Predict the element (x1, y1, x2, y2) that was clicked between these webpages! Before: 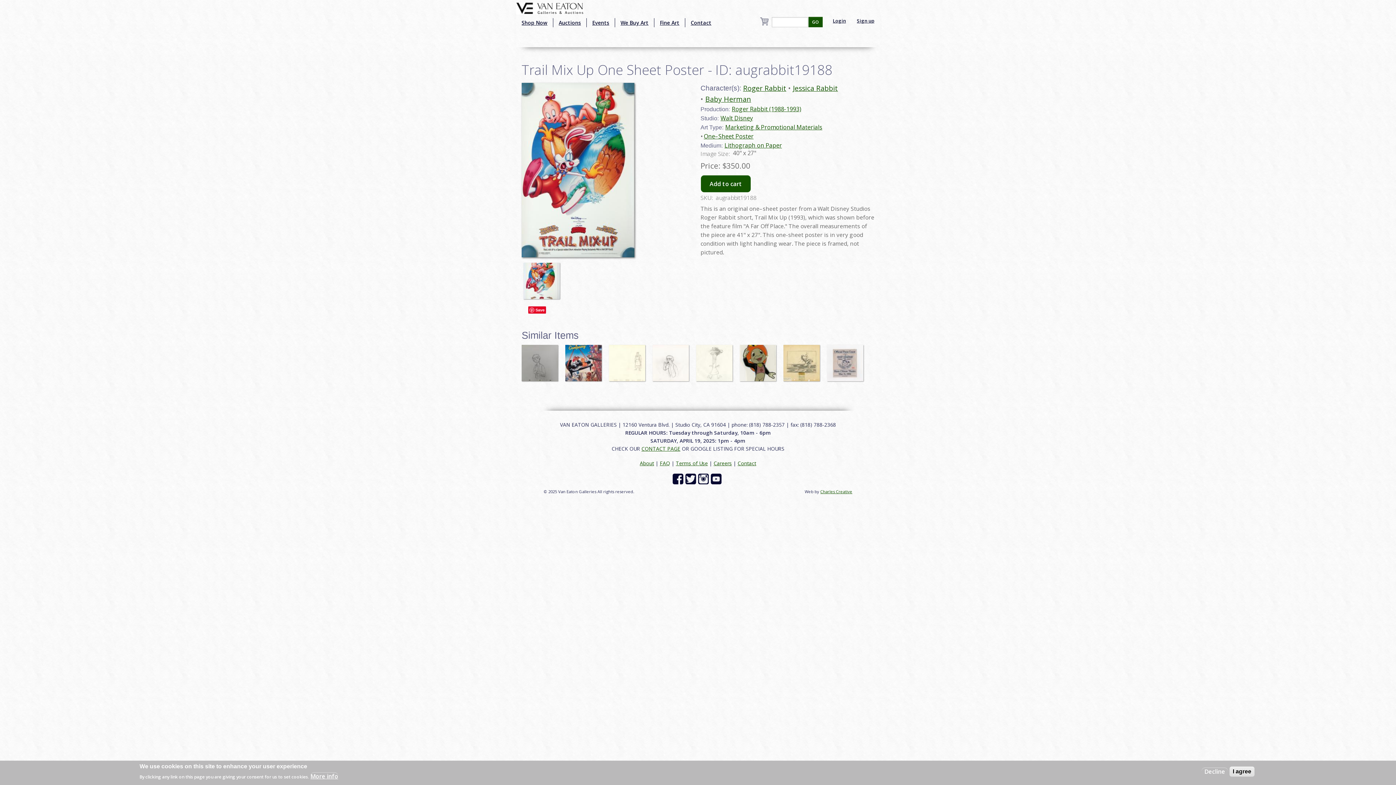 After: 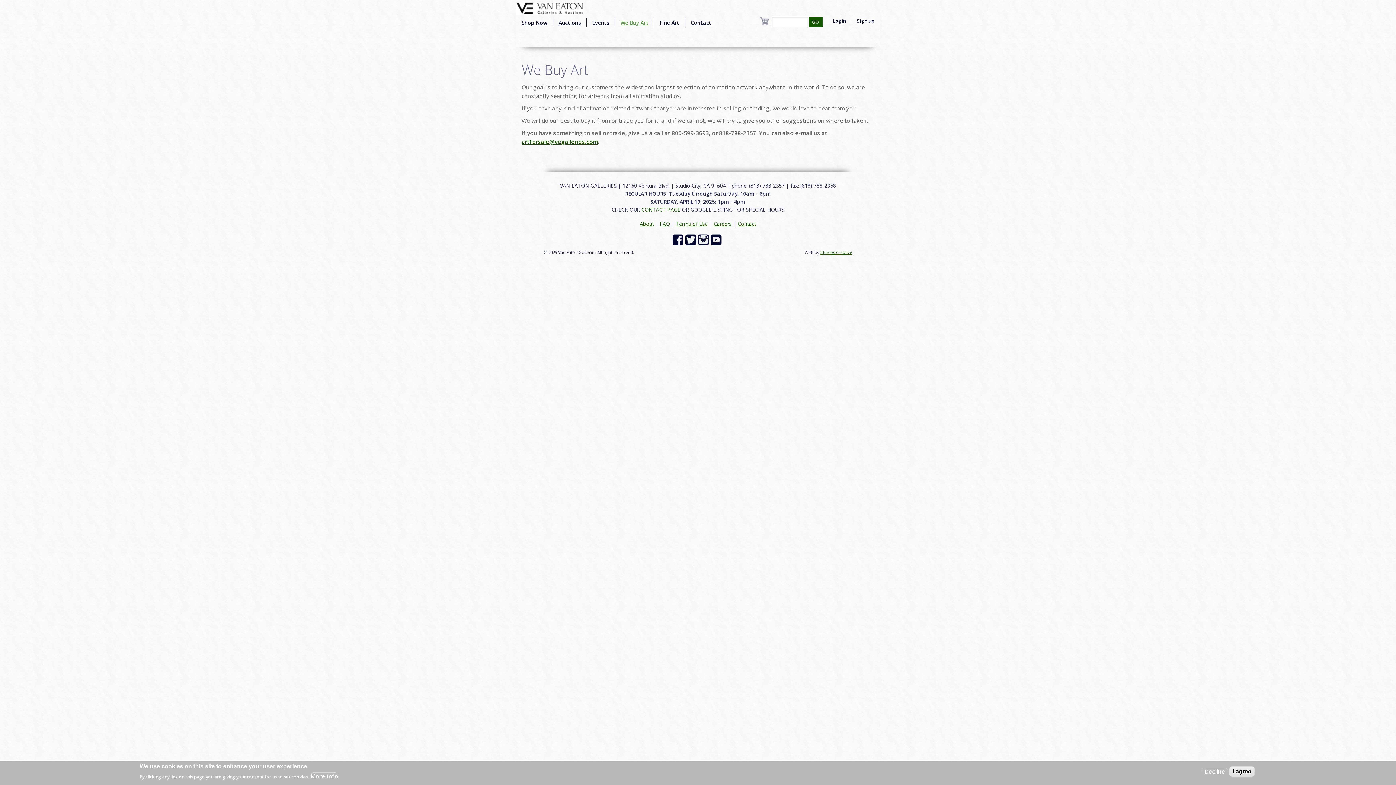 Action: bbox: (615, 18, 654, 27) label: We Buy Art